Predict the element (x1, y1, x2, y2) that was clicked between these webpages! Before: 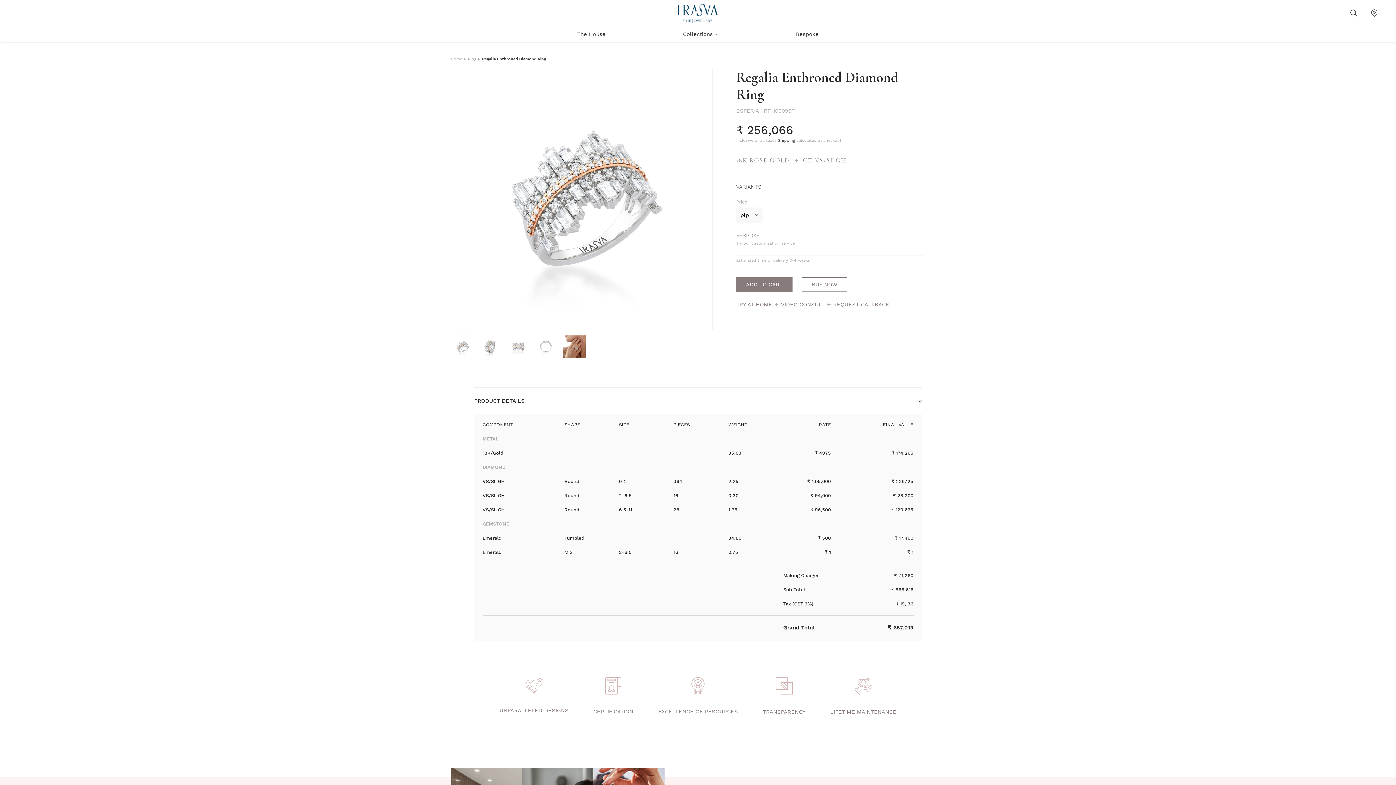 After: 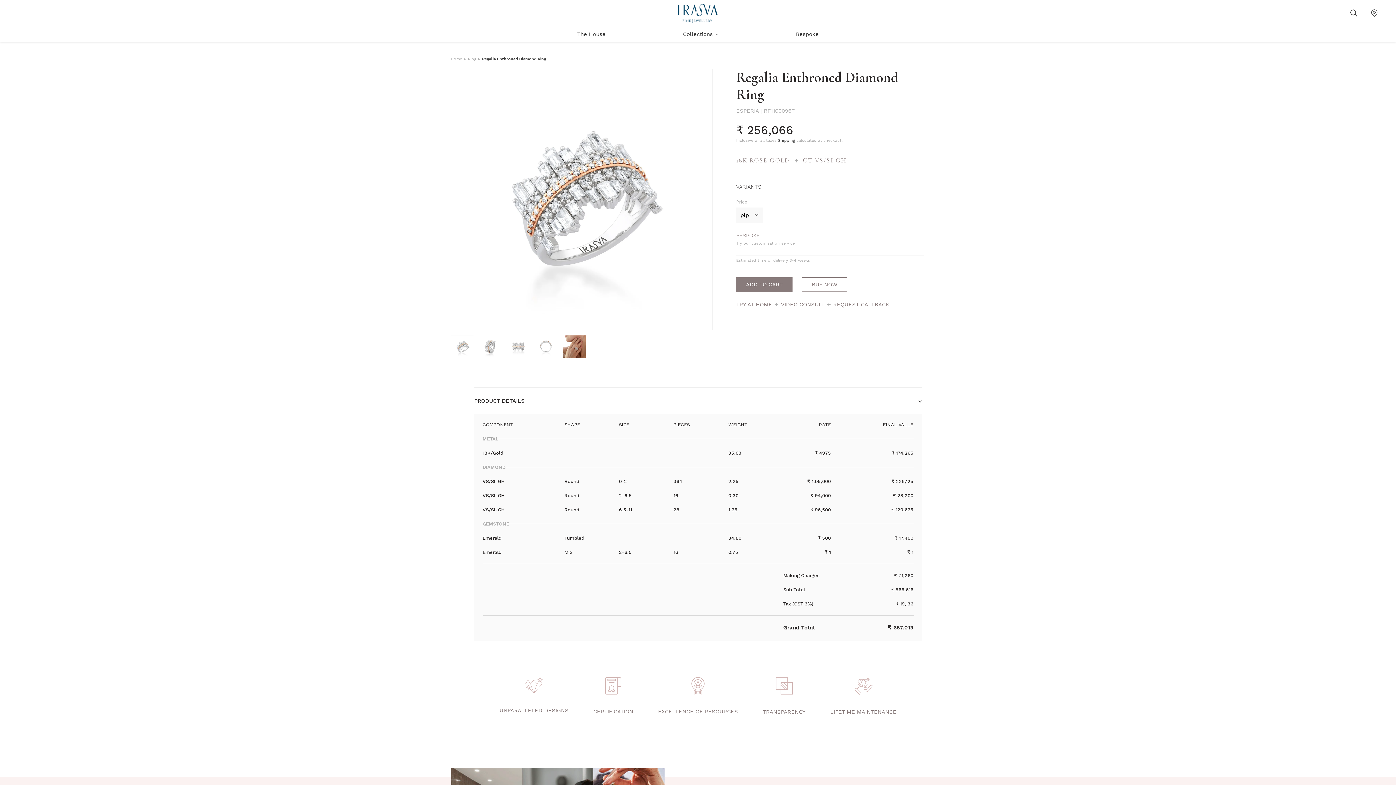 Action: bbox: (499, 677, 568, 715) label: UNPARALLELED DESIGNS